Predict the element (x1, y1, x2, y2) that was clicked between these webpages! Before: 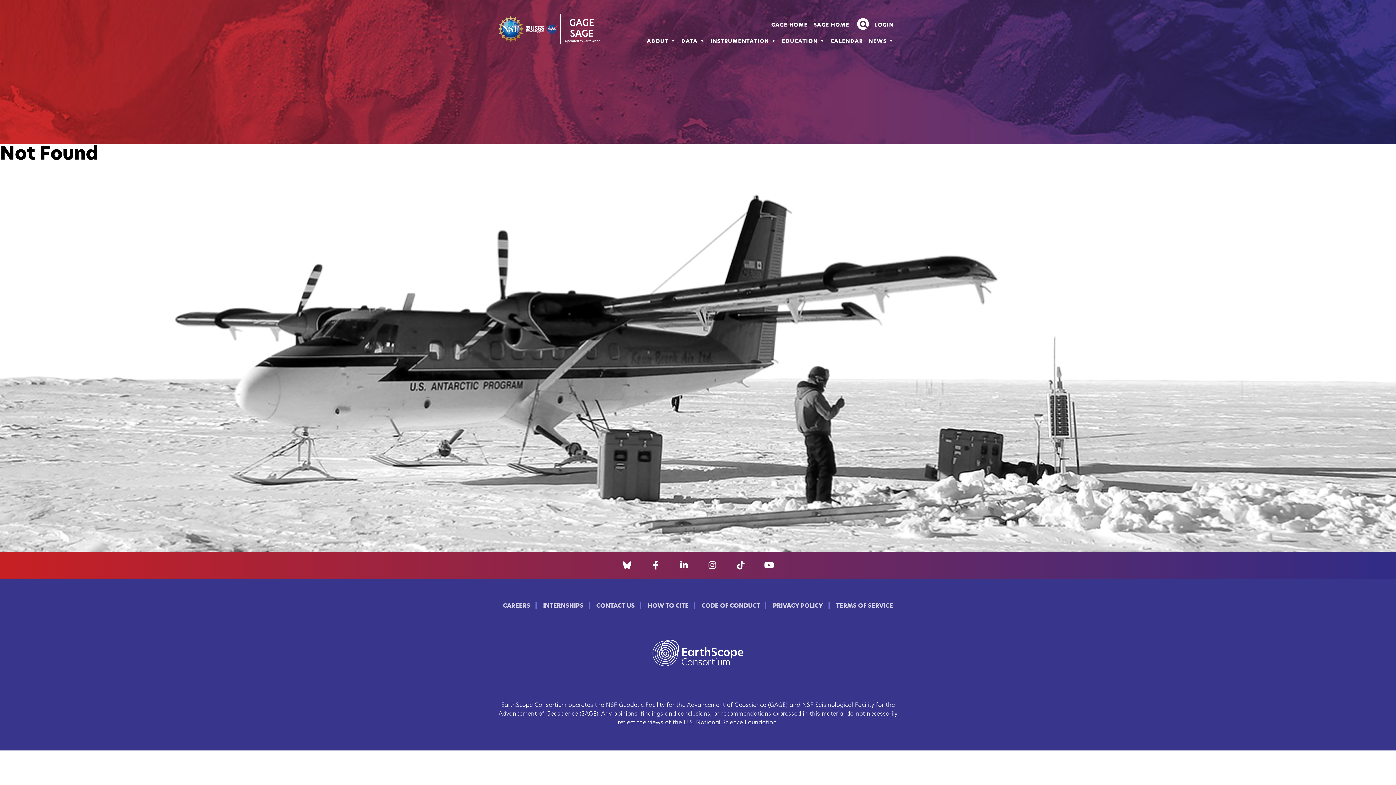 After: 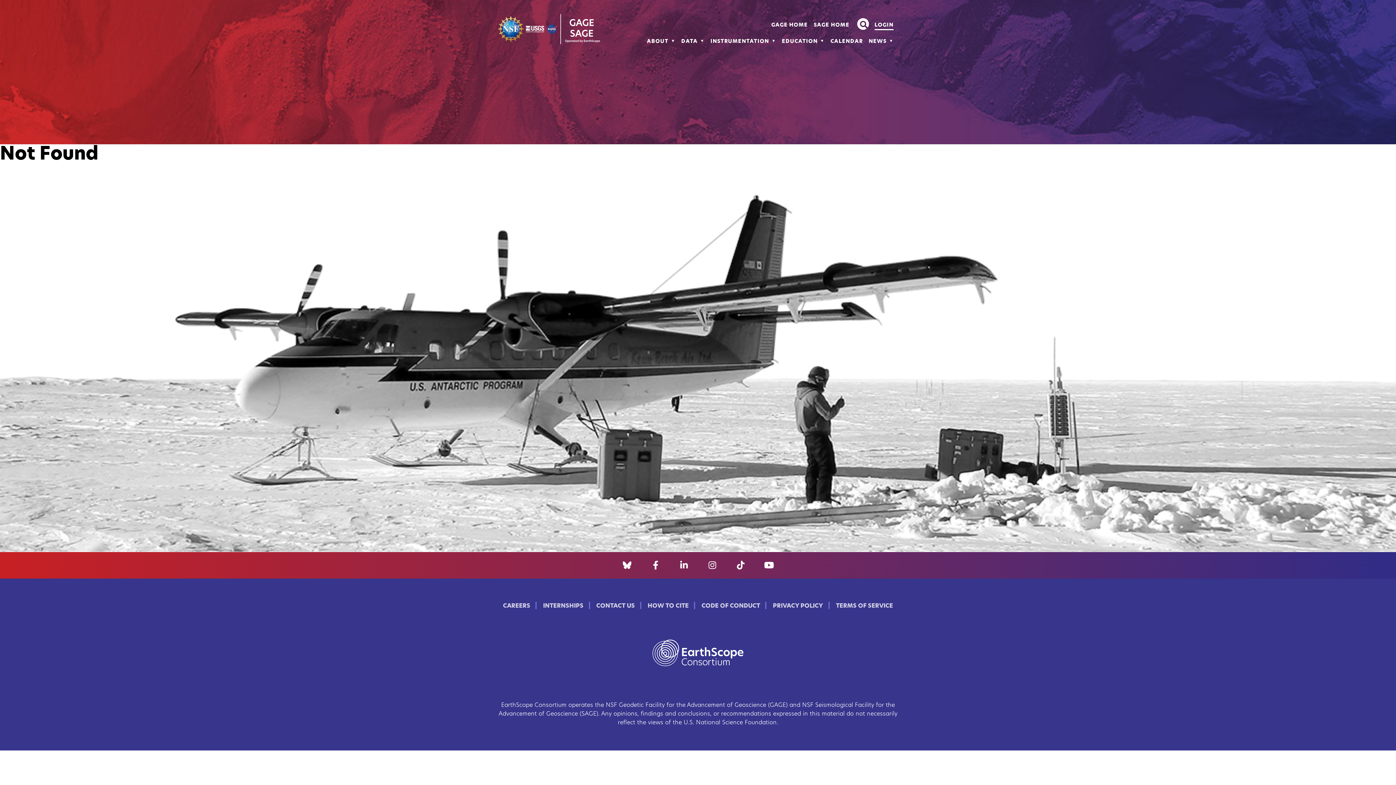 Action: label: LOGIN bbox: (874, 21, 893, 29)